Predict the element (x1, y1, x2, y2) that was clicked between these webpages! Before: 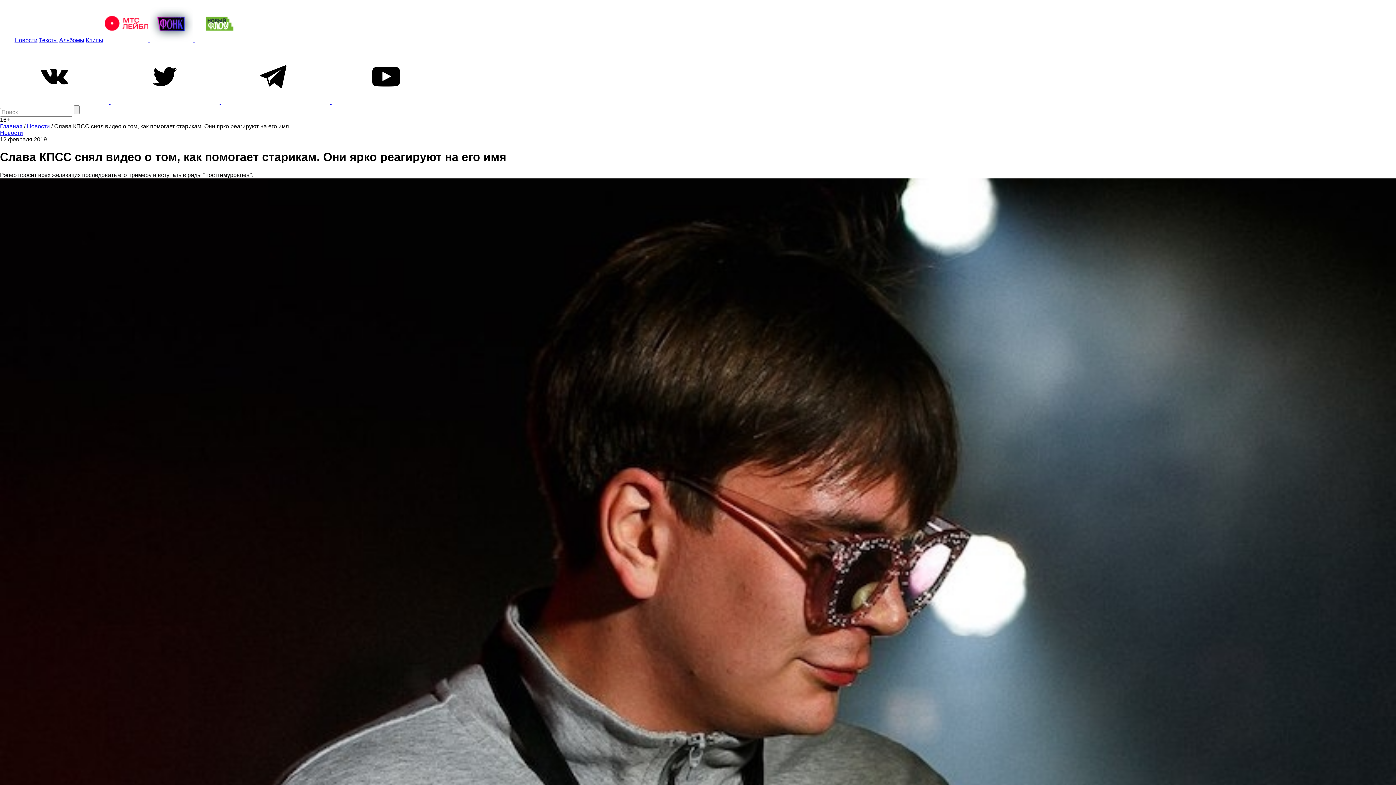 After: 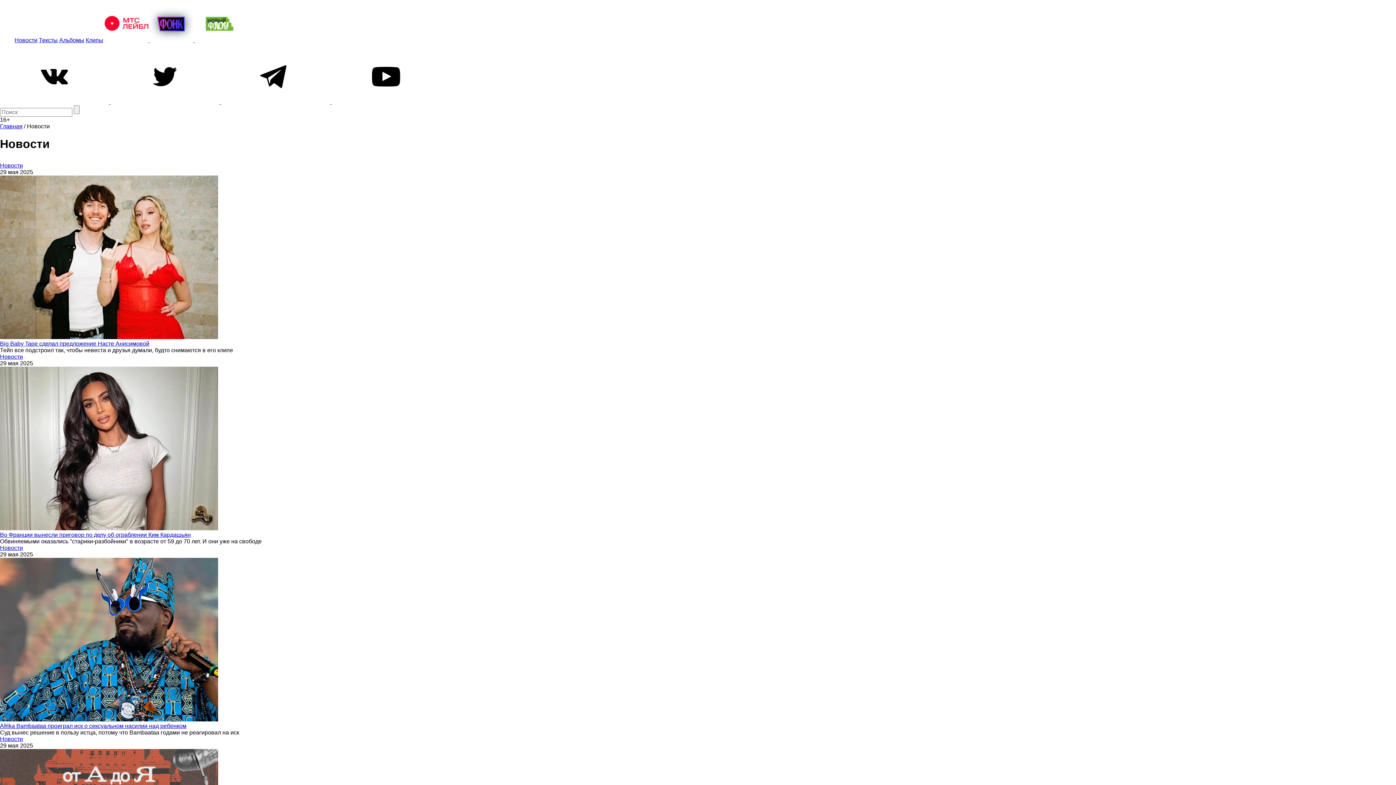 Action: bbox: (14, 37, 37, 43) label: Новости